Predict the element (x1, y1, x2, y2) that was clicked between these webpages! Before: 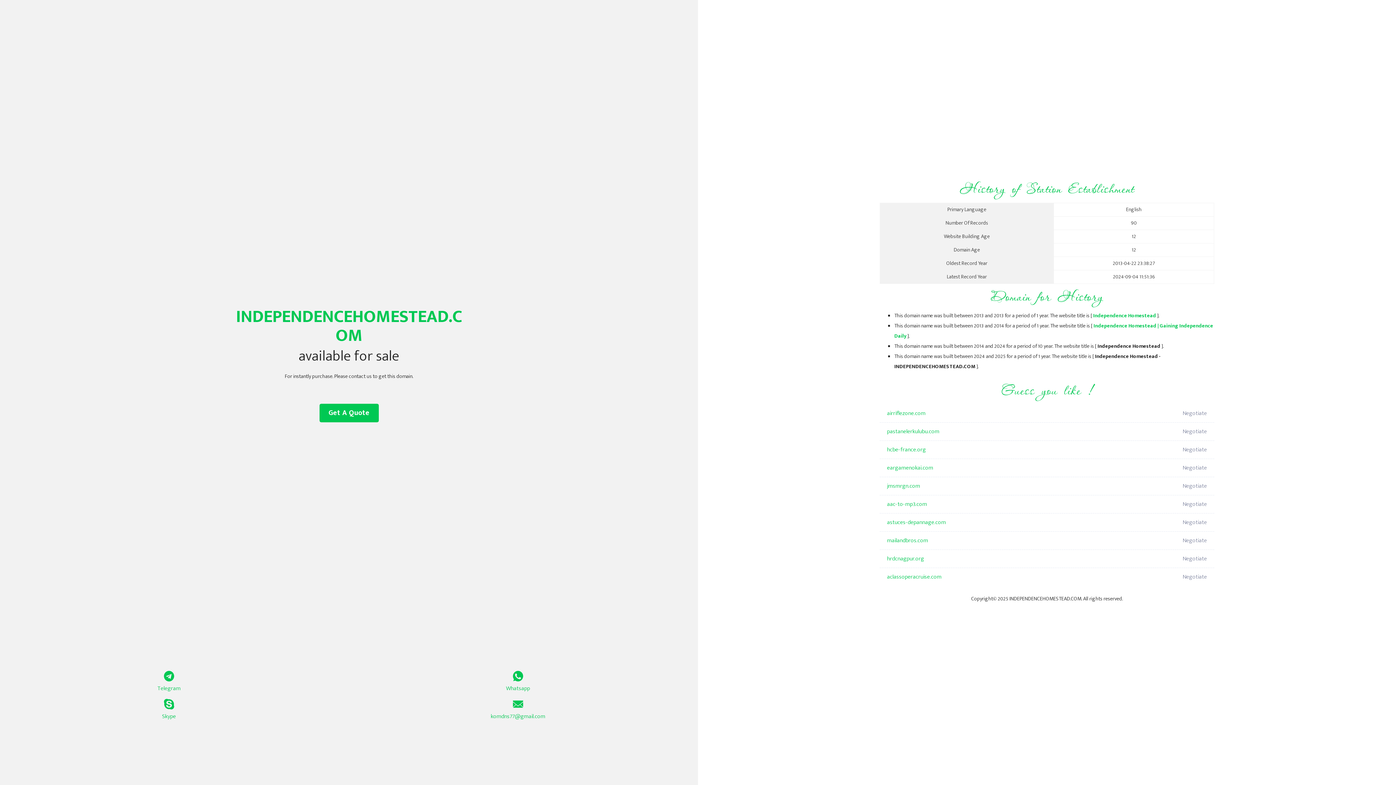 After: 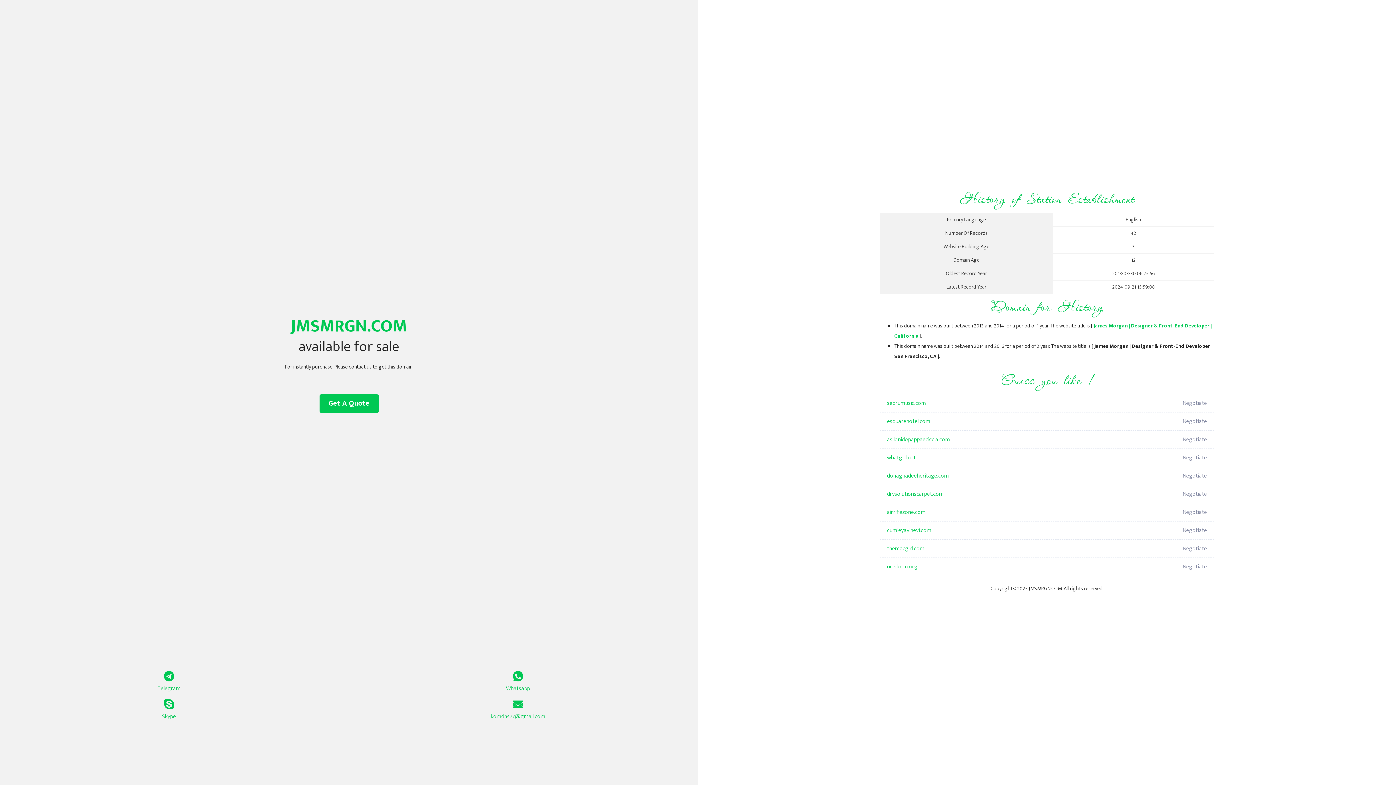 Action: bbox: (887, 477, 1098, 495) label: jmsmrgn.com